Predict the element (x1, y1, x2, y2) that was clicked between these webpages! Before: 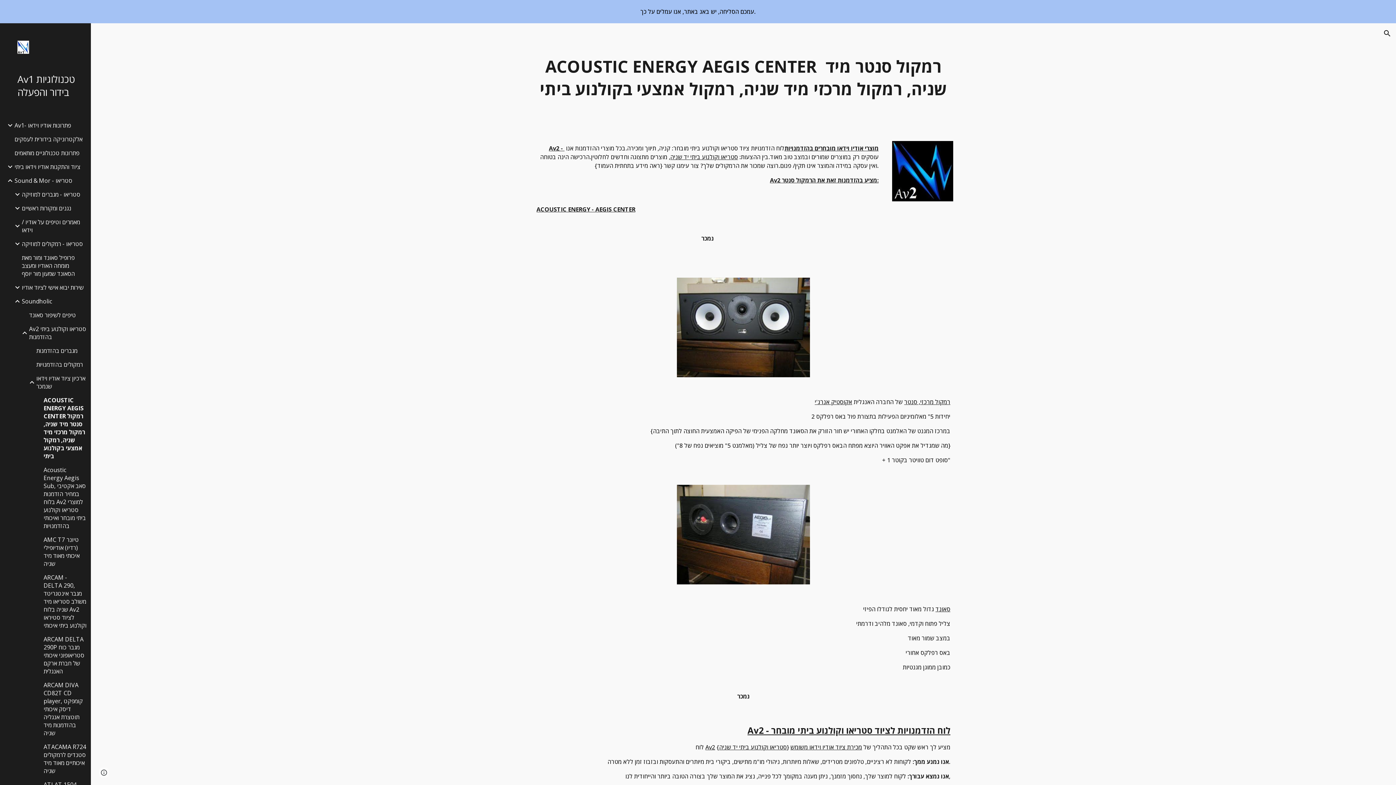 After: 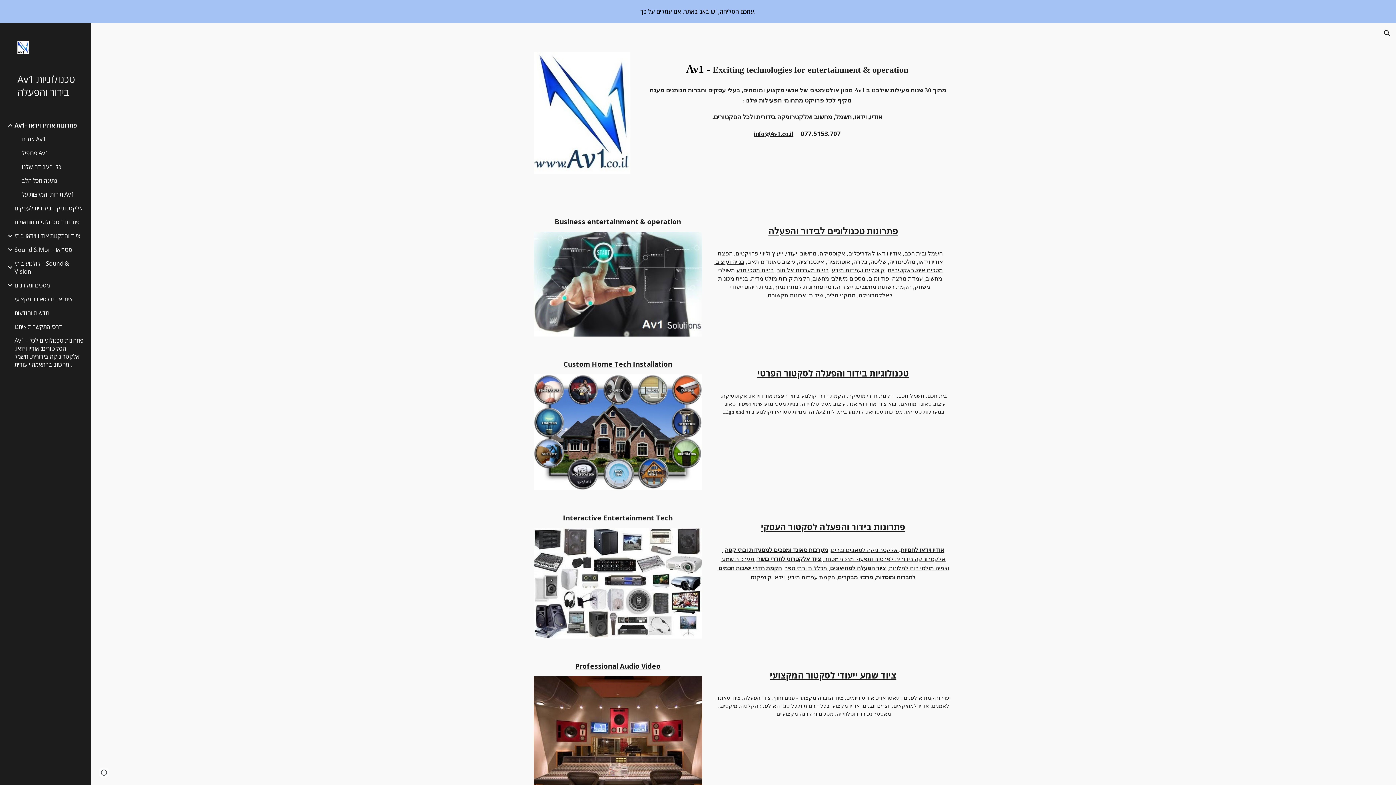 Action: bbox: (13, 121, 86, 129) label: Av1- פתרונות אודיו וידאו